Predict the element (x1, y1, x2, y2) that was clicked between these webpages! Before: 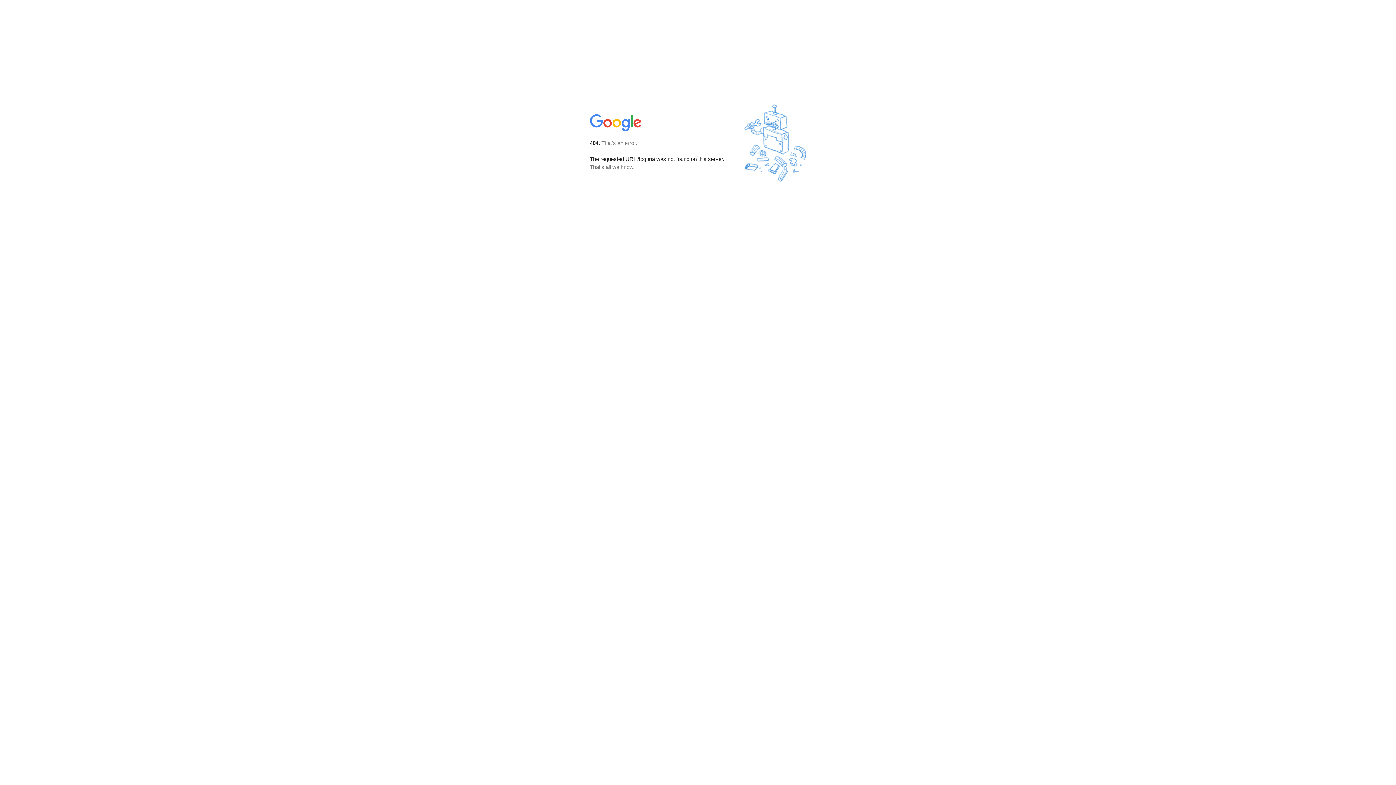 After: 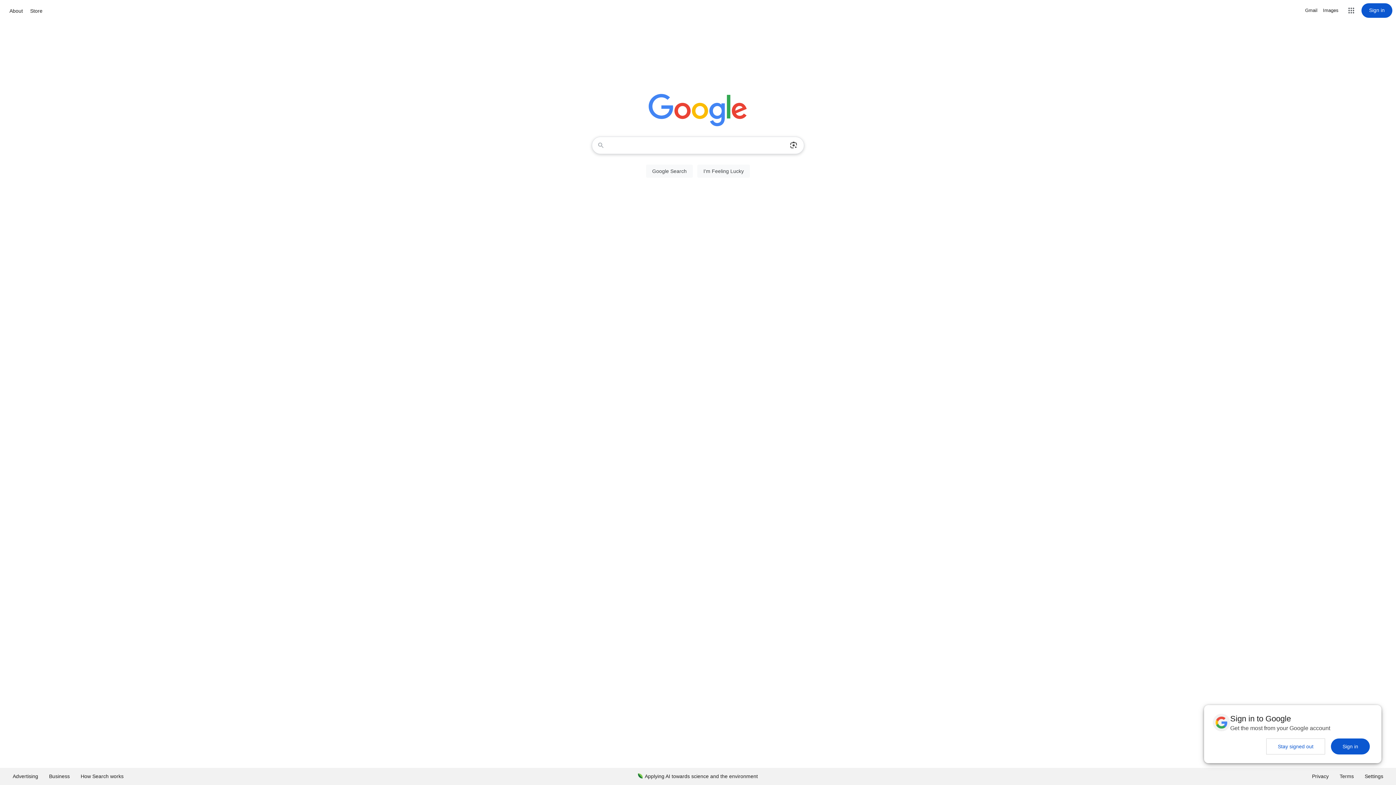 Action: bbox: (590, 127, 642, 134)